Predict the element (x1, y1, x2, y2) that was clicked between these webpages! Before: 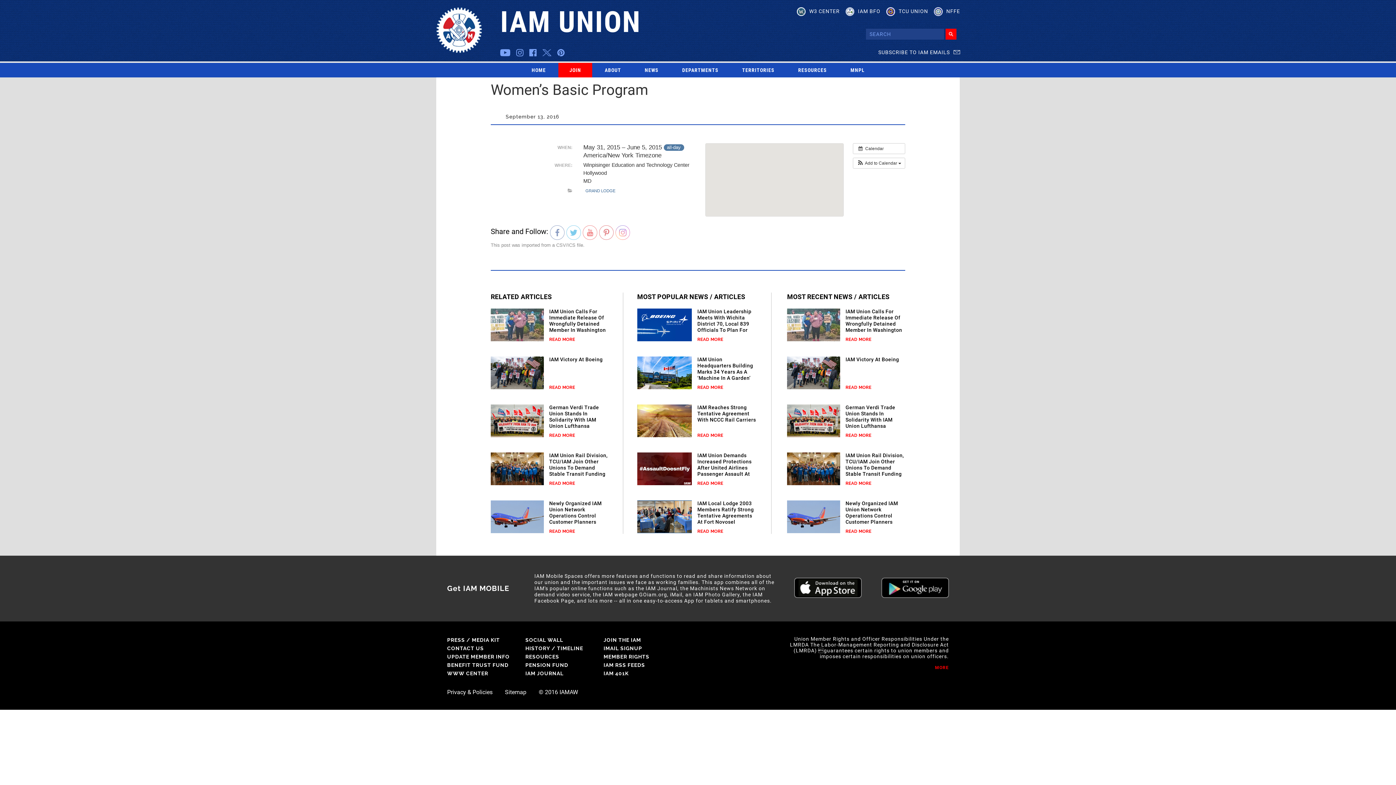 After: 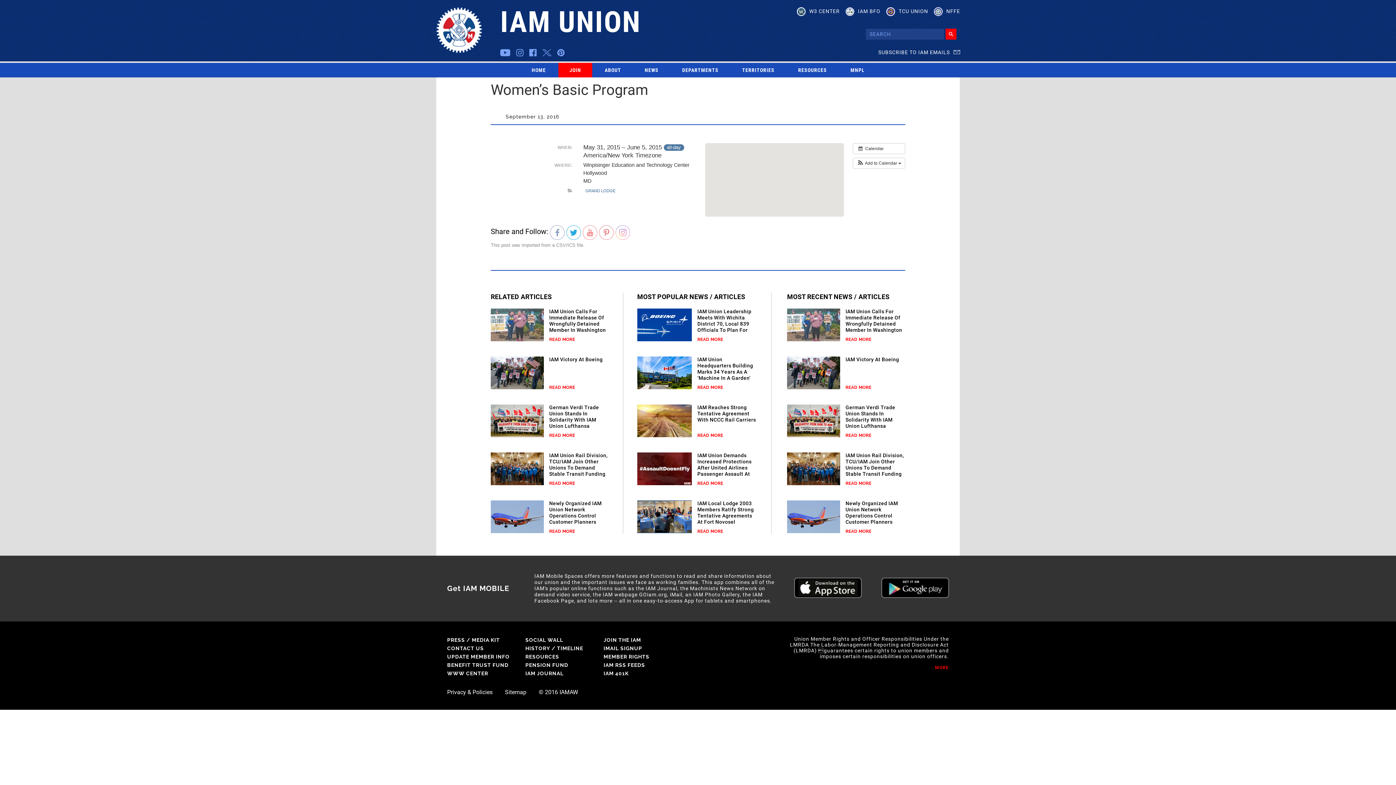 Action: bbox: (566, 225, 581, 239)